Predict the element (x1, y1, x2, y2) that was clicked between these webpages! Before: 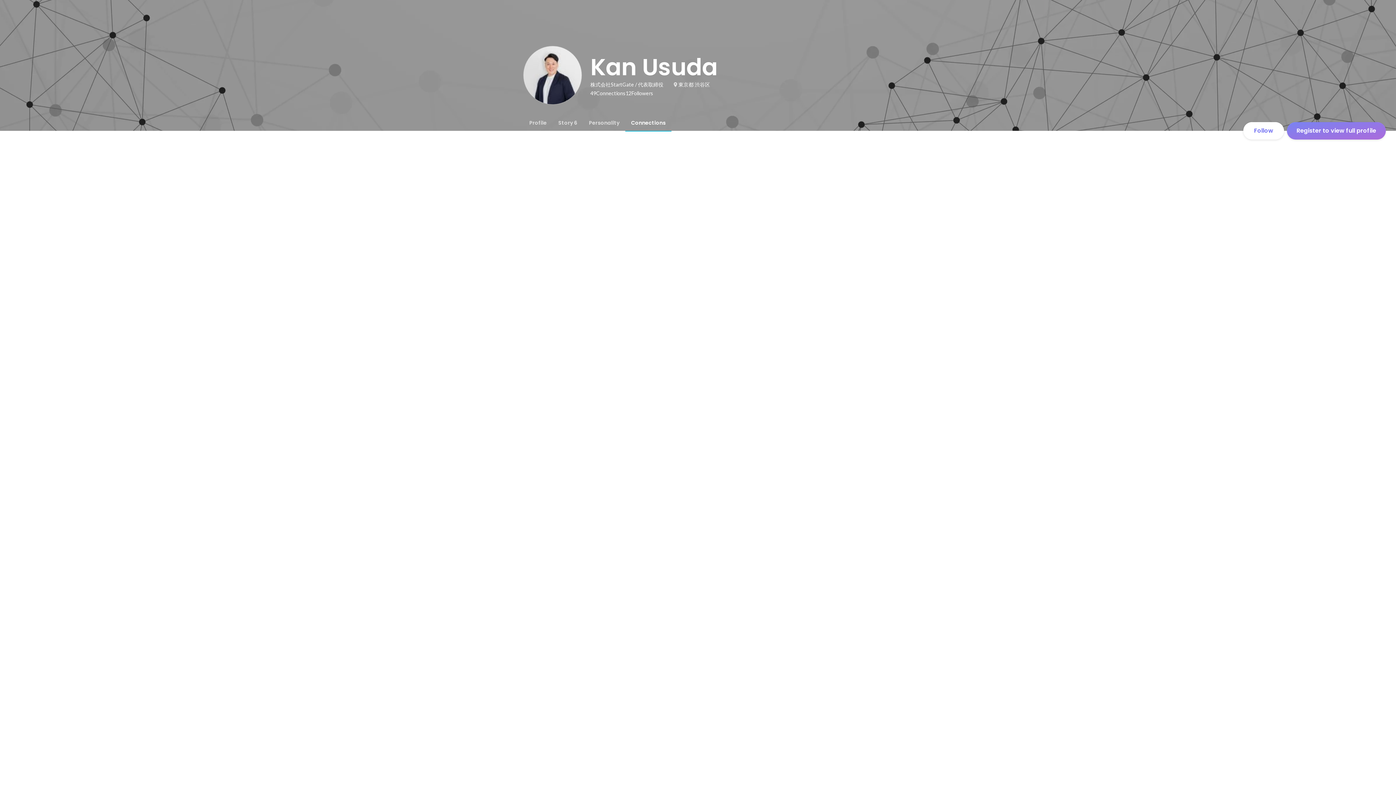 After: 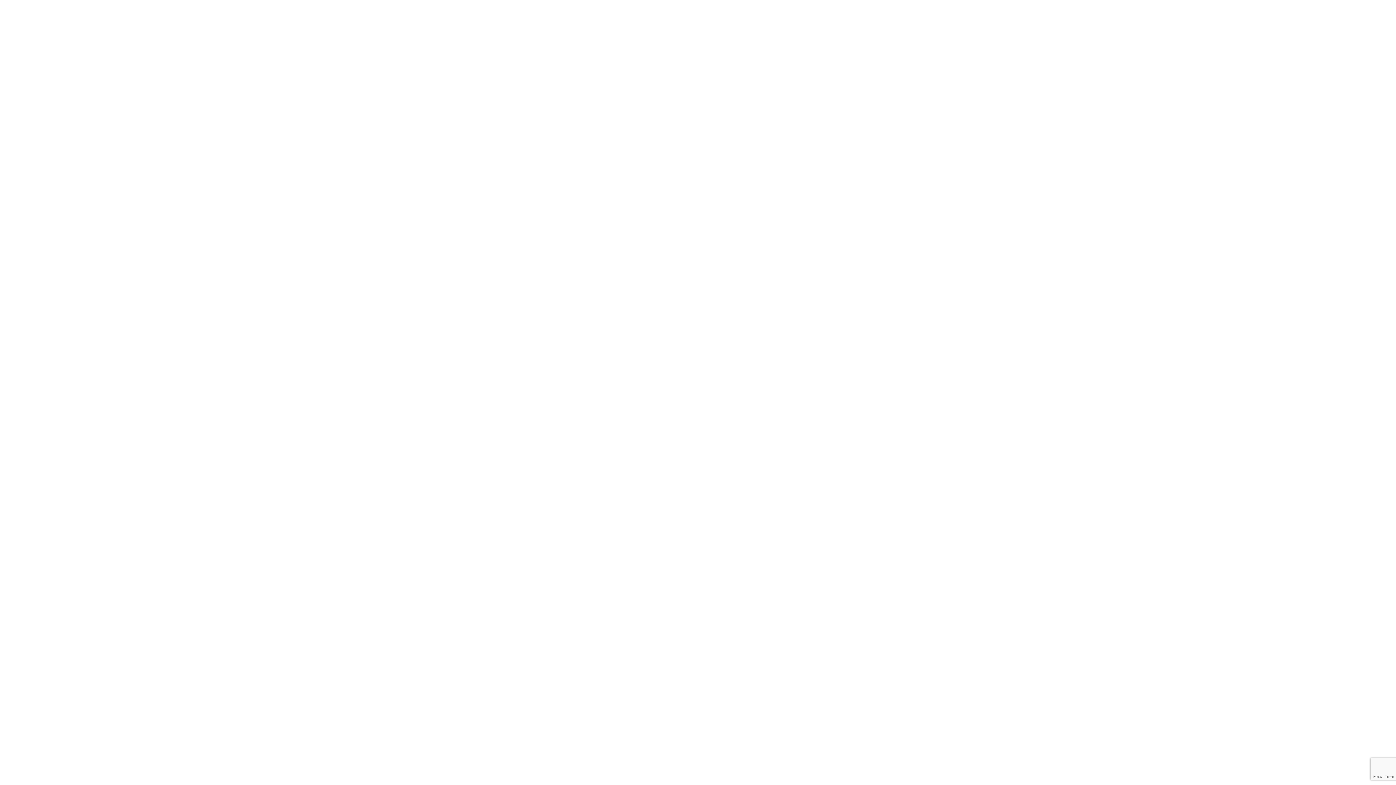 Action: label: Register to view full profile bbox: (1287, 122, 1386, 139)